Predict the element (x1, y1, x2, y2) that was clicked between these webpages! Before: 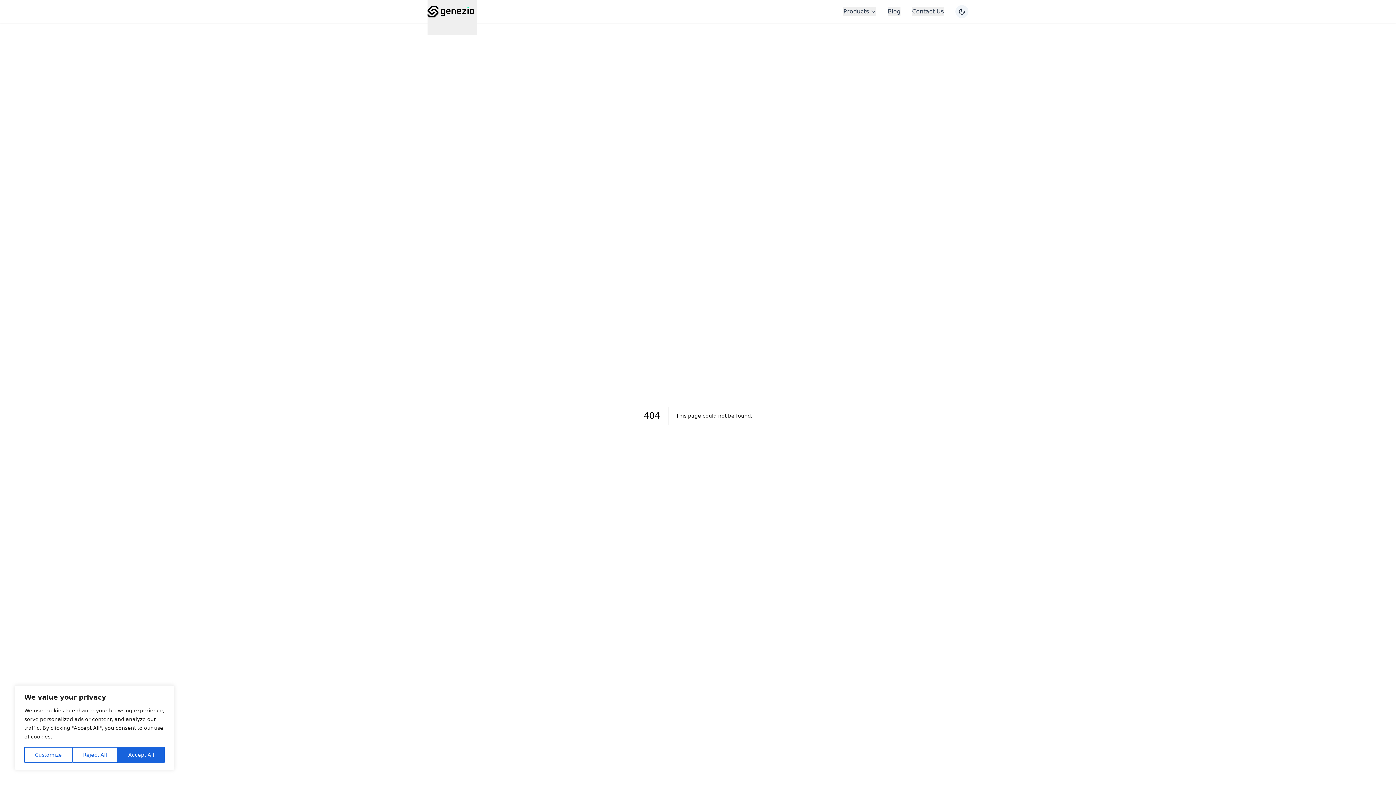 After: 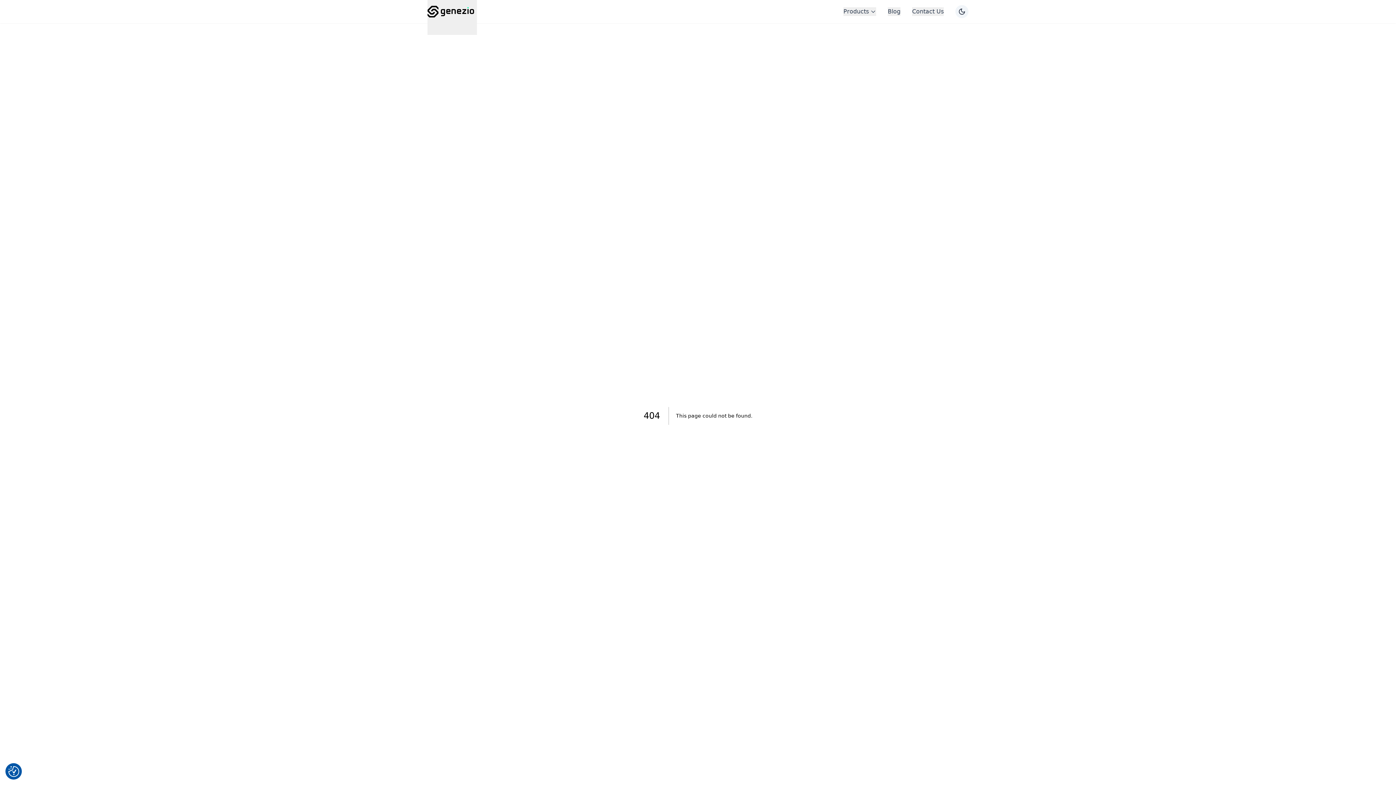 Action: label: Accept All bbox: (117, 747, 164, 763)